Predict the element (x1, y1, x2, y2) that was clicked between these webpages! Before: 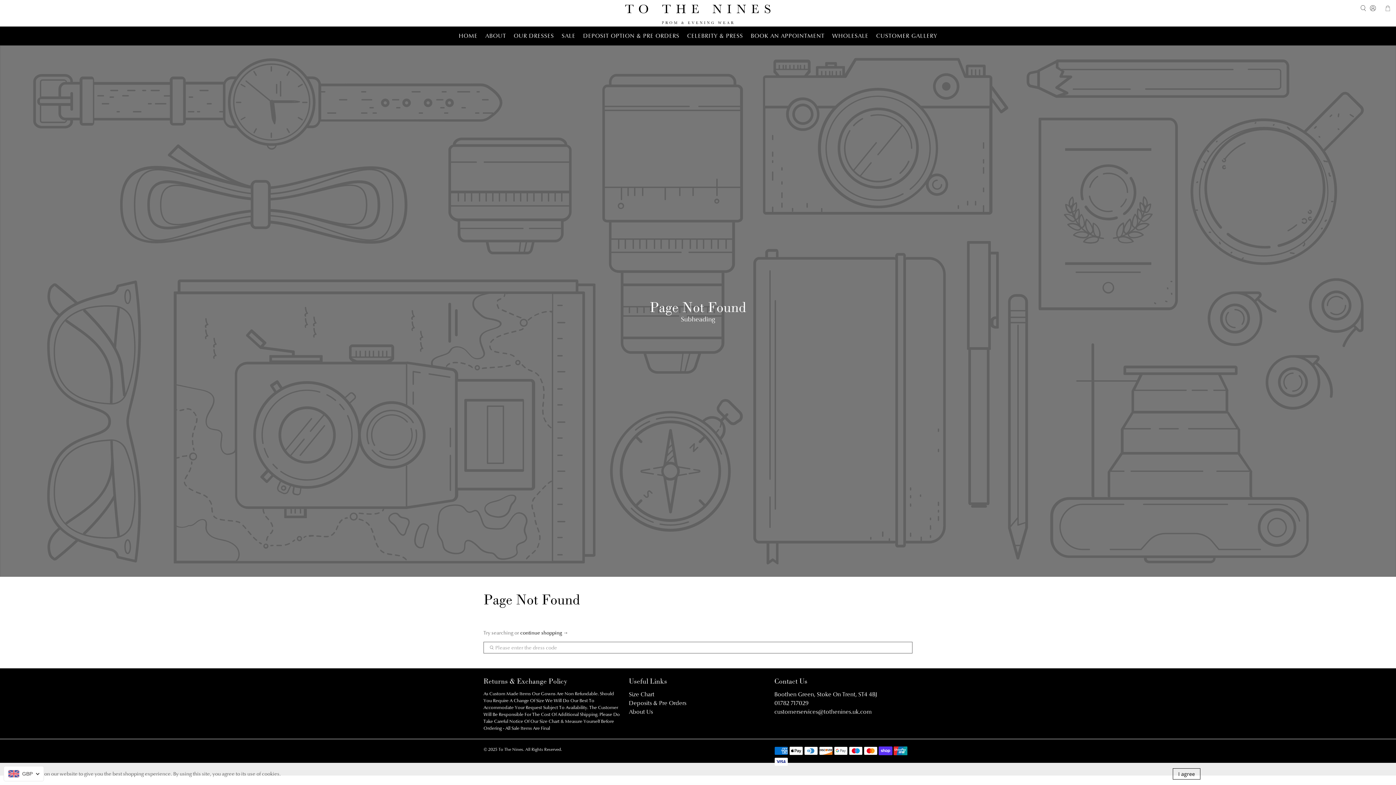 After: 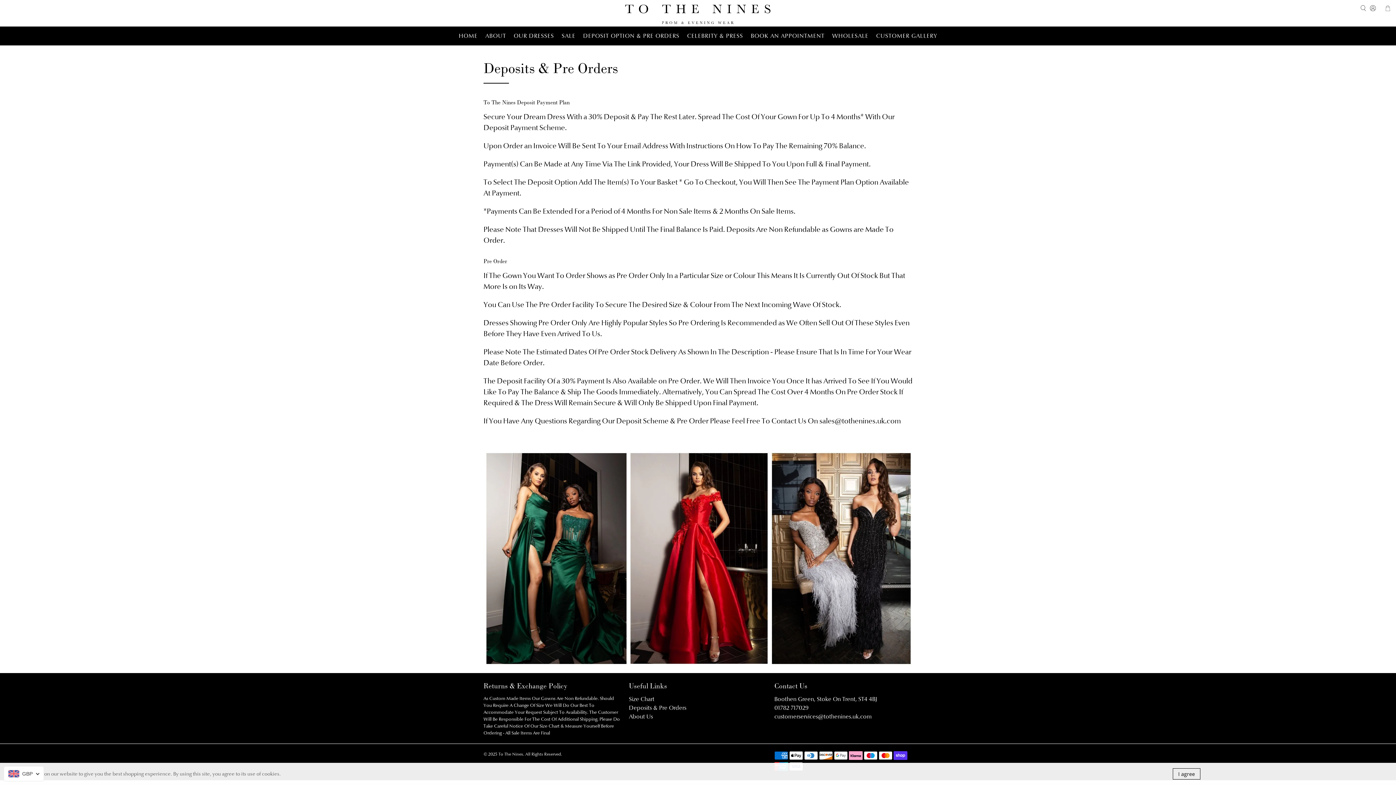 Action: label: DEPOSIT OPTION & PRE ORDERS bbox: (579, 26, 683, 45)